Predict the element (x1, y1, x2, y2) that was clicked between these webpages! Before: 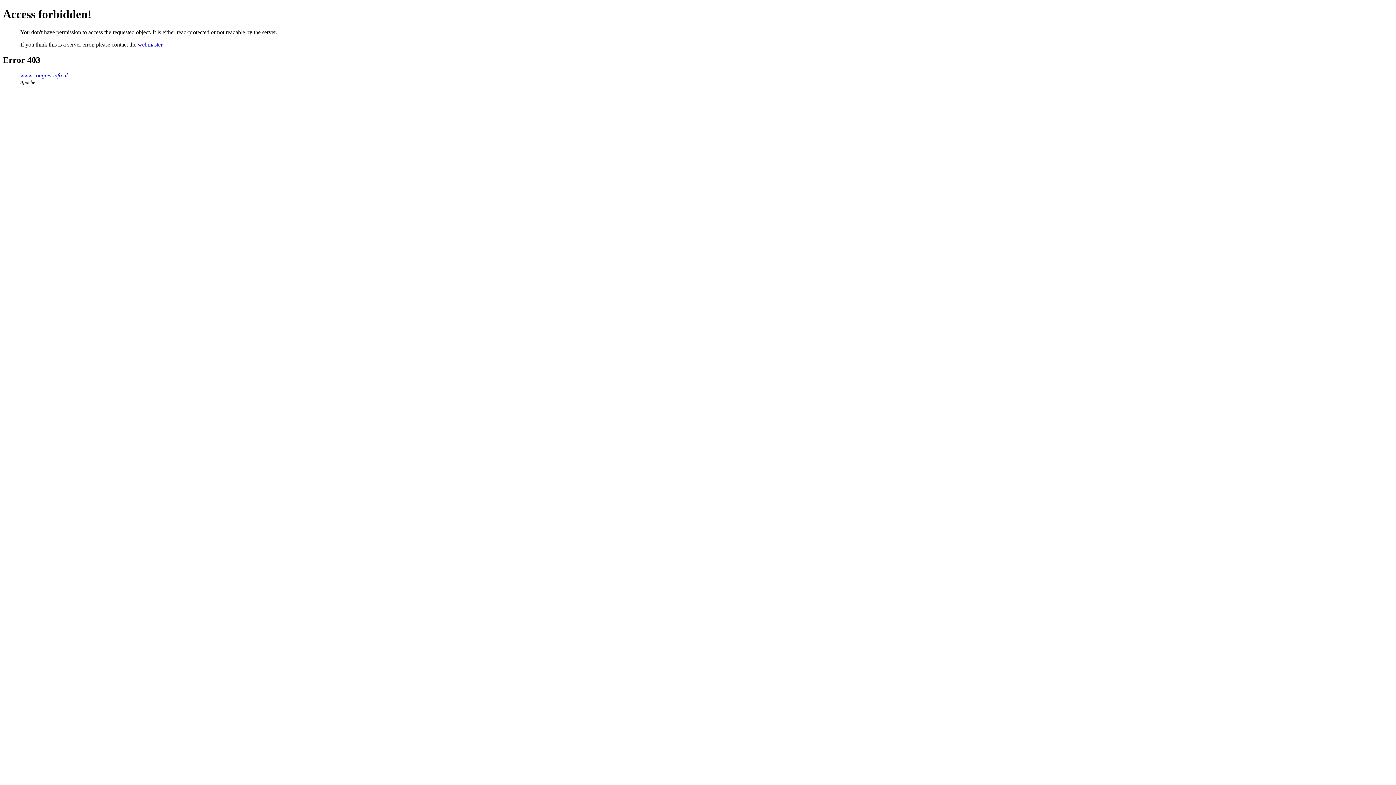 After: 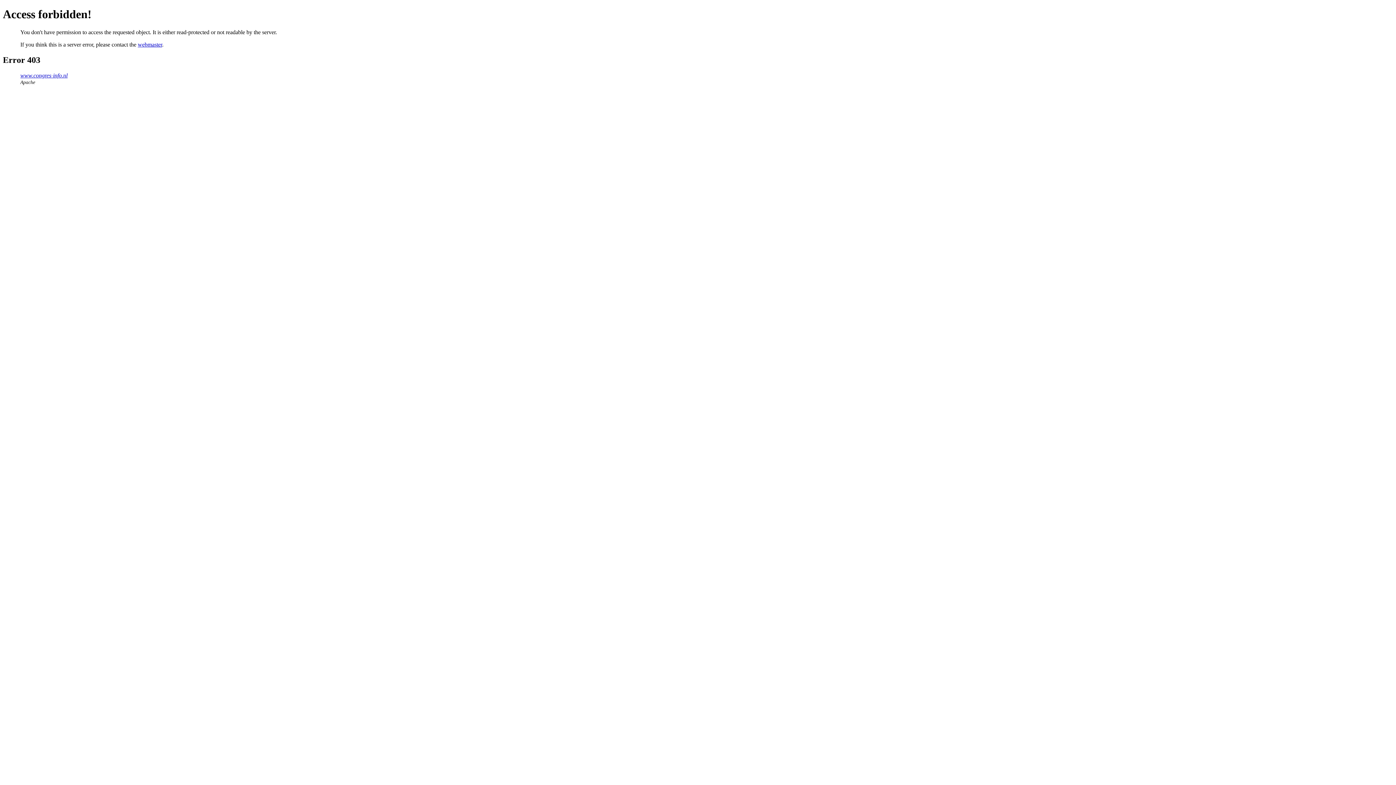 Action: label: webmaster bbox: (137, 41, 162, 47)